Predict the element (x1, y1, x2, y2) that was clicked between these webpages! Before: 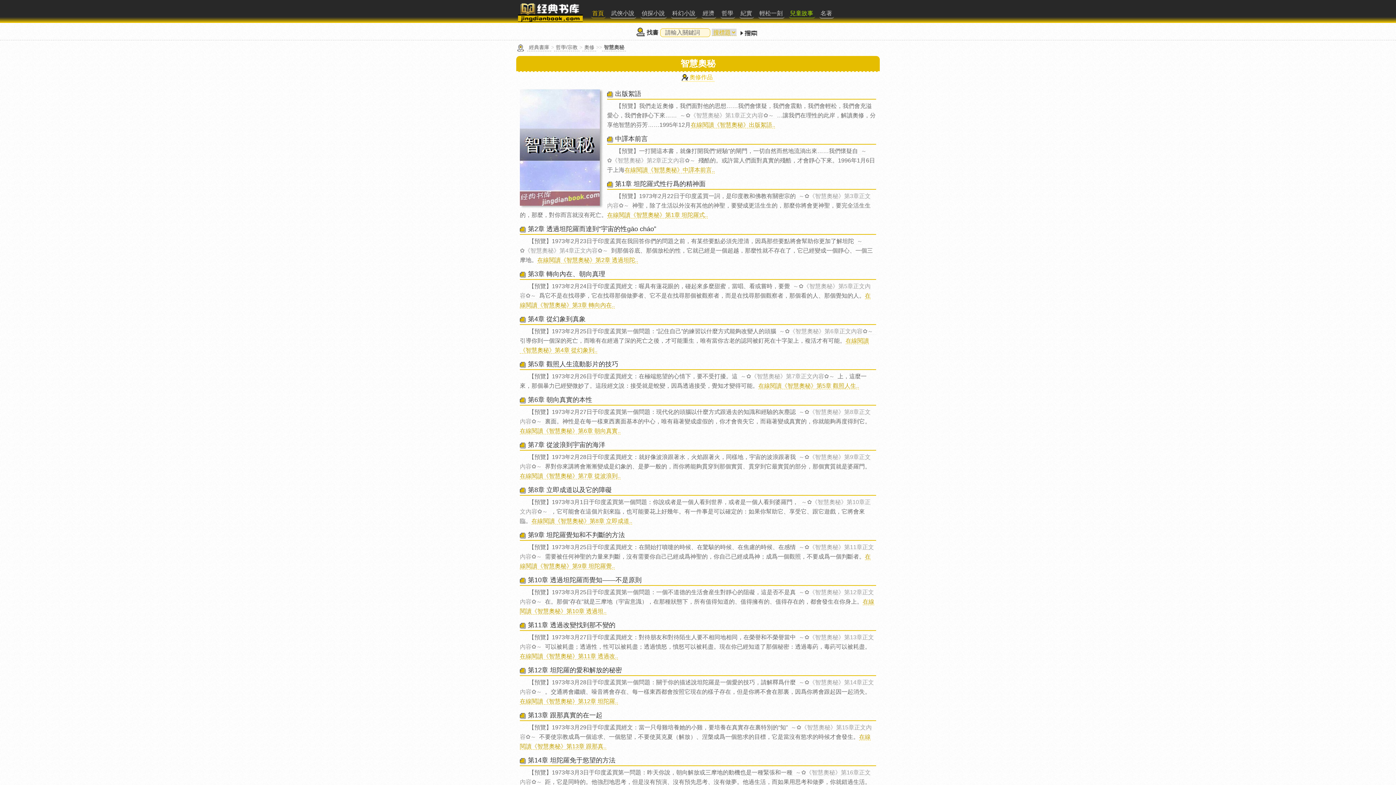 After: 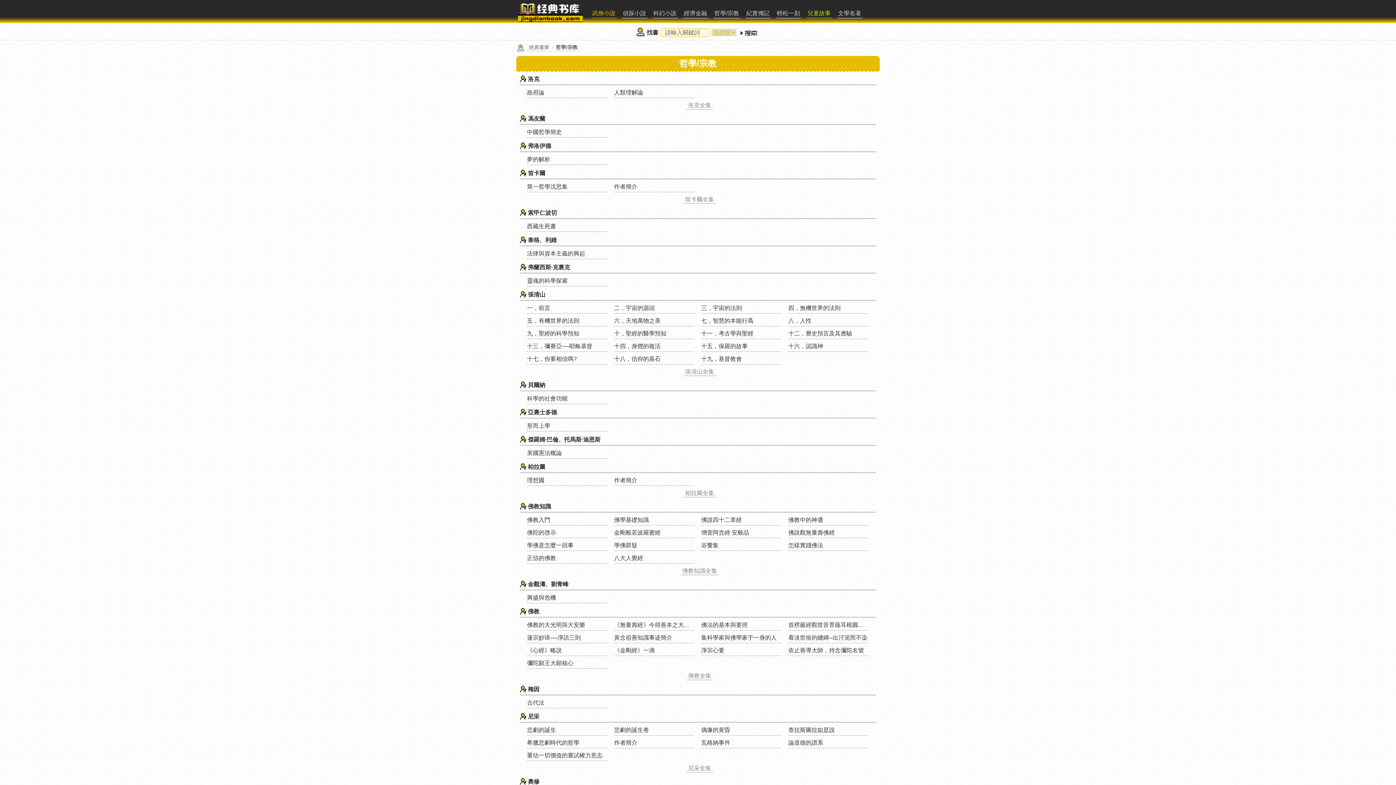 Action: bbox: (554, 43, 579, 51) label: 哲學/宗教